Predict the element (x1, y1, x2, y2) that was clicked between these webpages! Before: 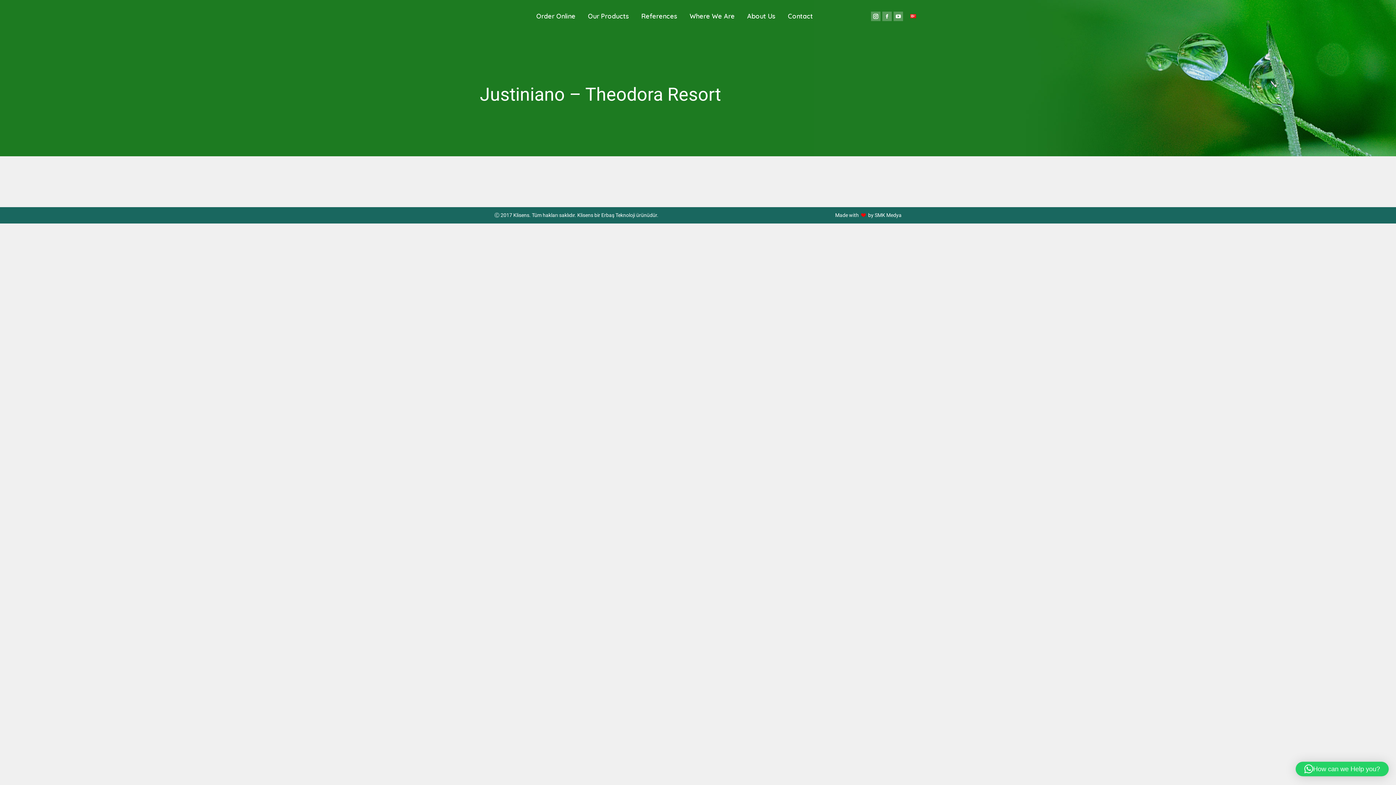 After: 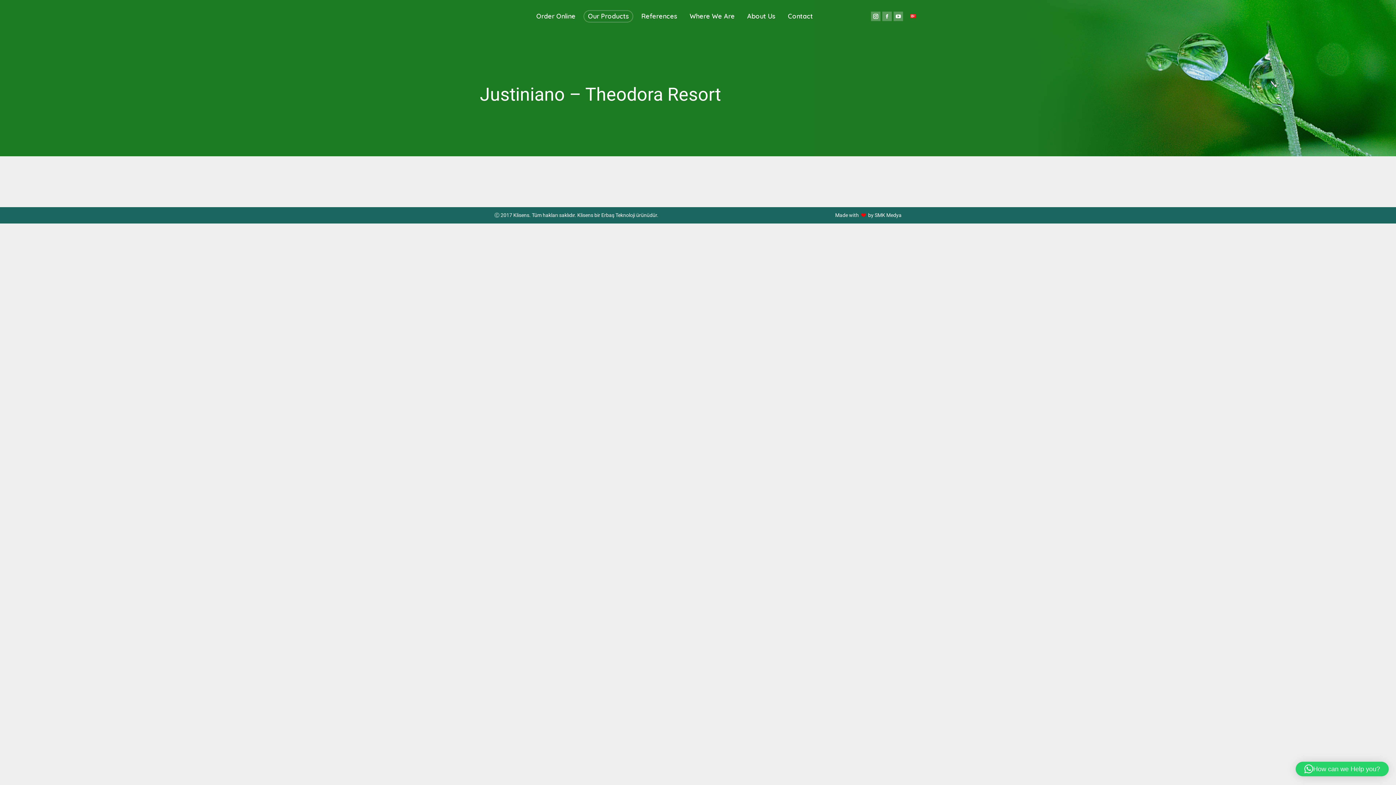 Action: label: Our Products bbox: (583, 10, 633, 22)